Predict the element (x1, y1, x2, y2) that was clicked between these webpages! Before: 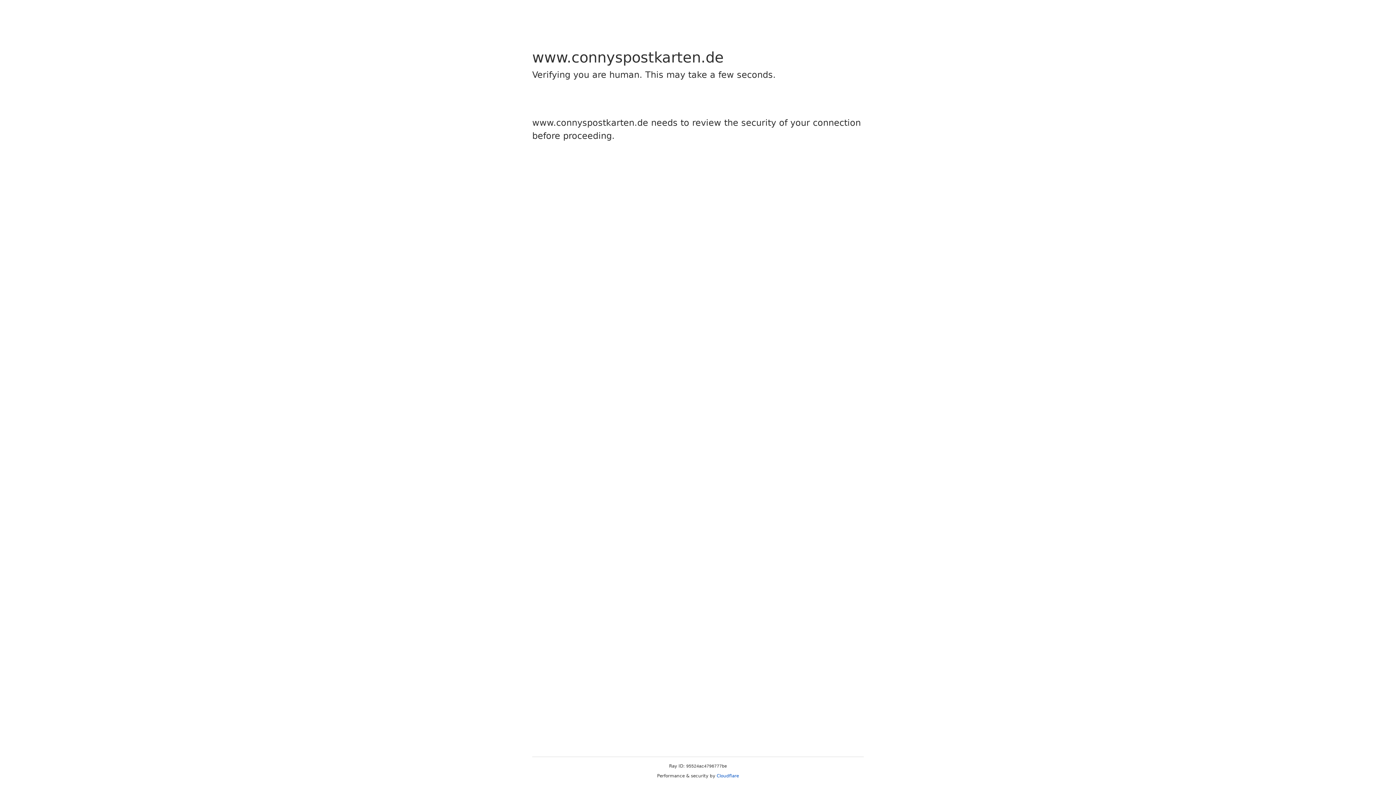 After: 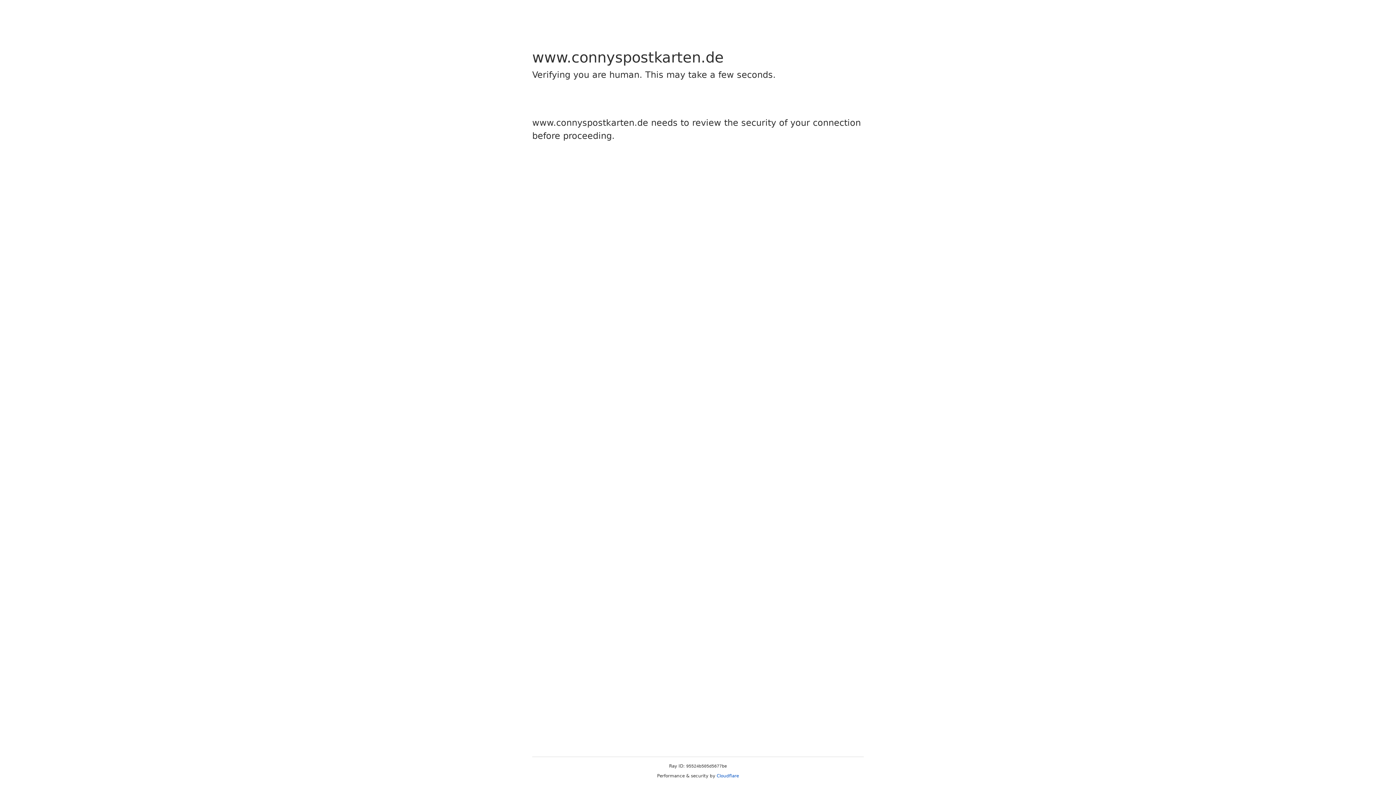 Action: label: Cloudflare bbox: (716, 773, 739, 778)